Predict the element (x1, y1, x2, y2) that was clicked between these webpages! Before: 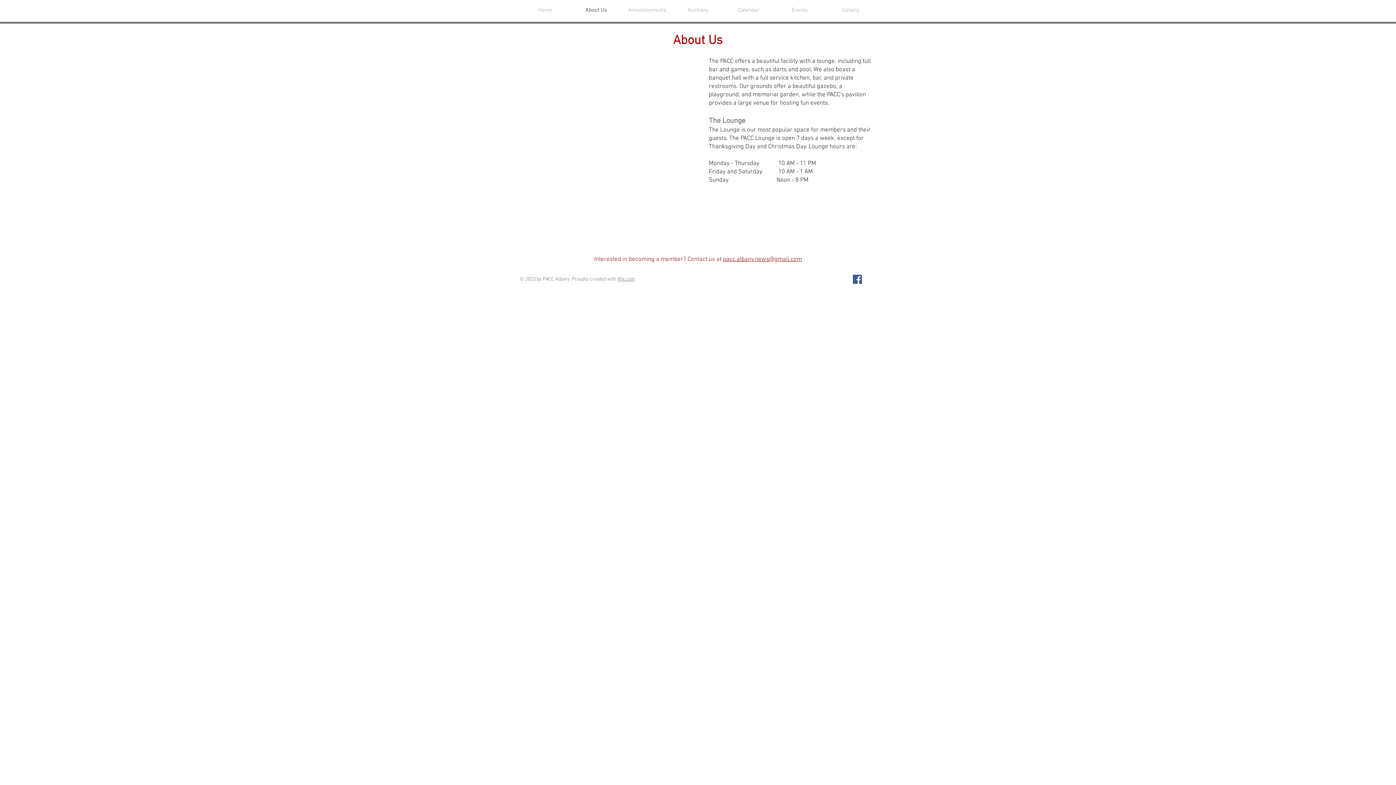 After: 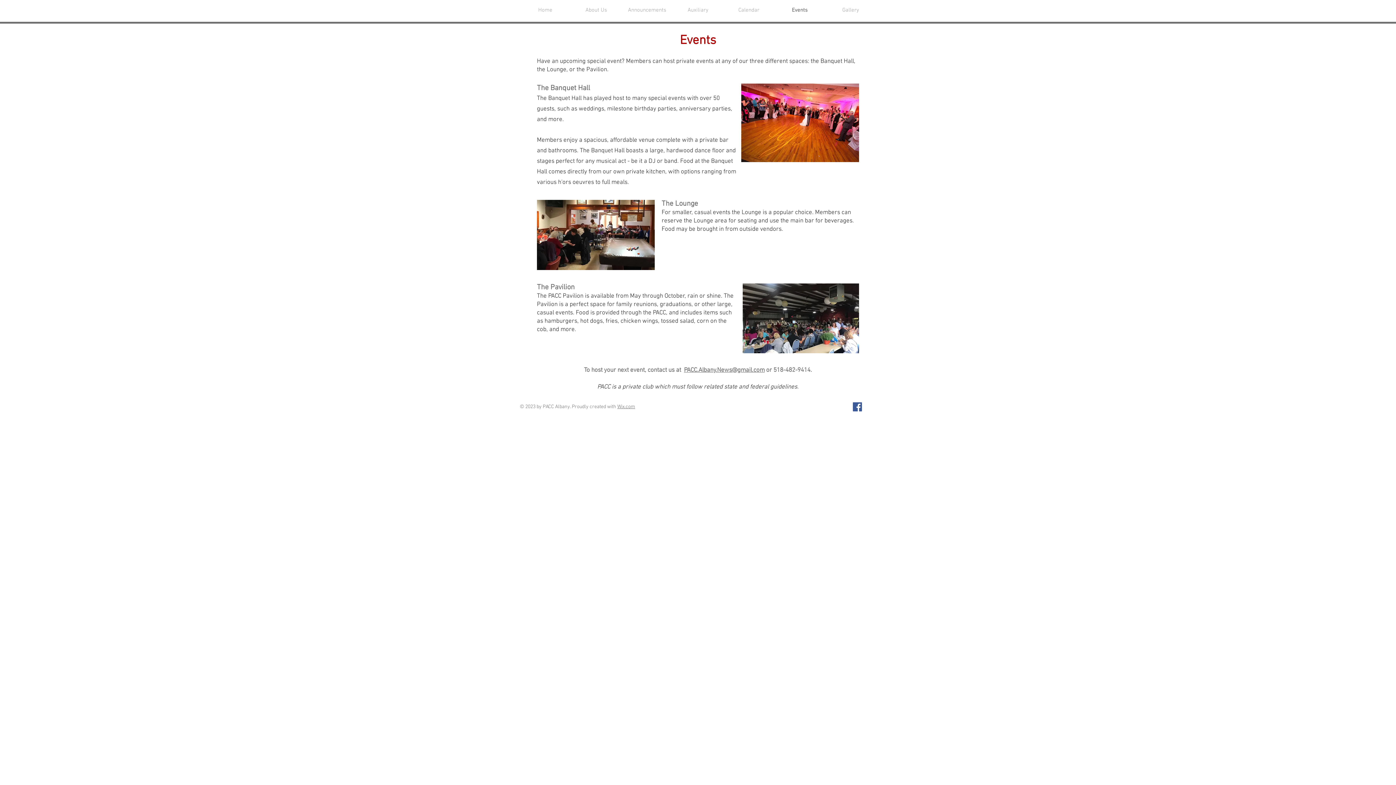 Action: label: Events bbox: (774, 4, 825, 16)